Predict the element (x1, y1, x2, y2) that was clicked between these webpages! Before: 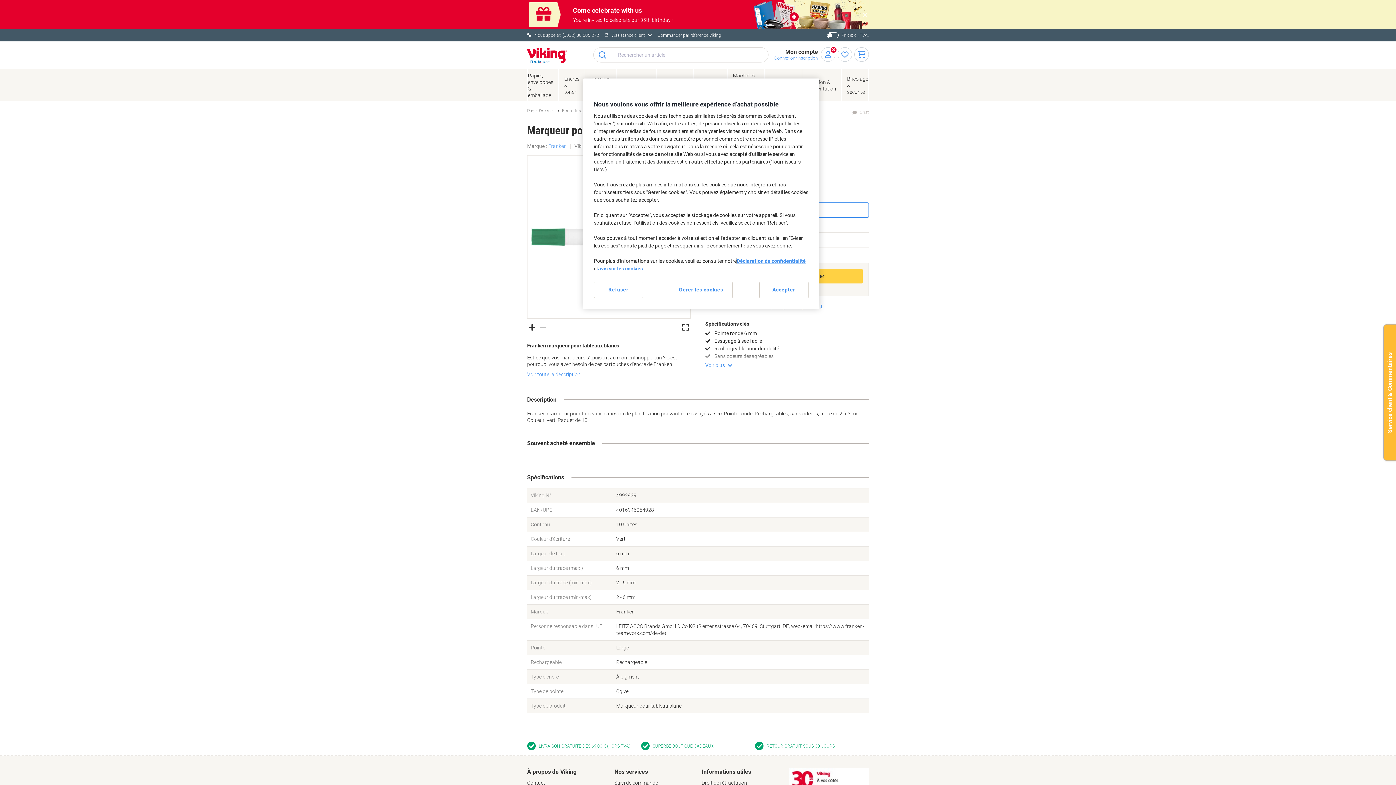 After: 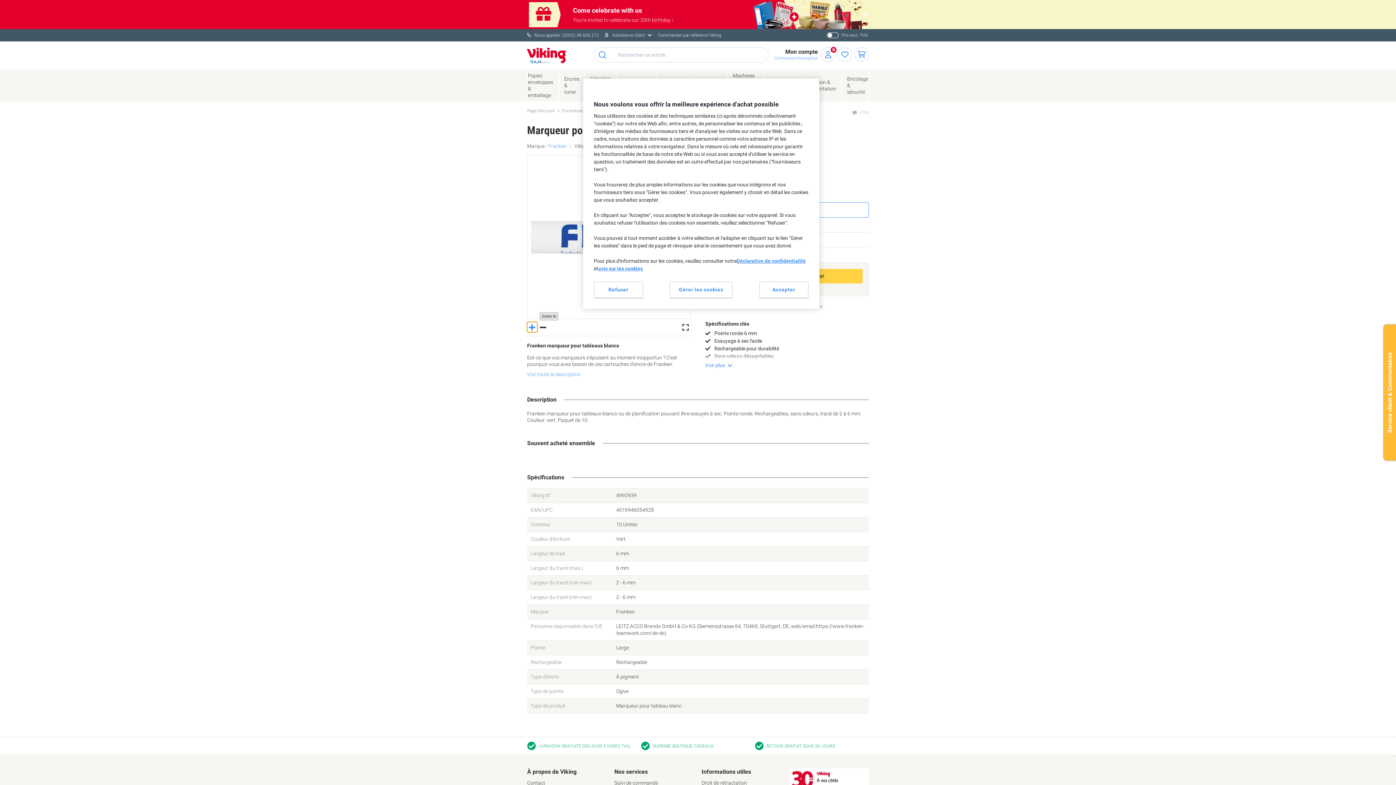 Action: bbox: (527, 322, 537, 332) label: Zoom In